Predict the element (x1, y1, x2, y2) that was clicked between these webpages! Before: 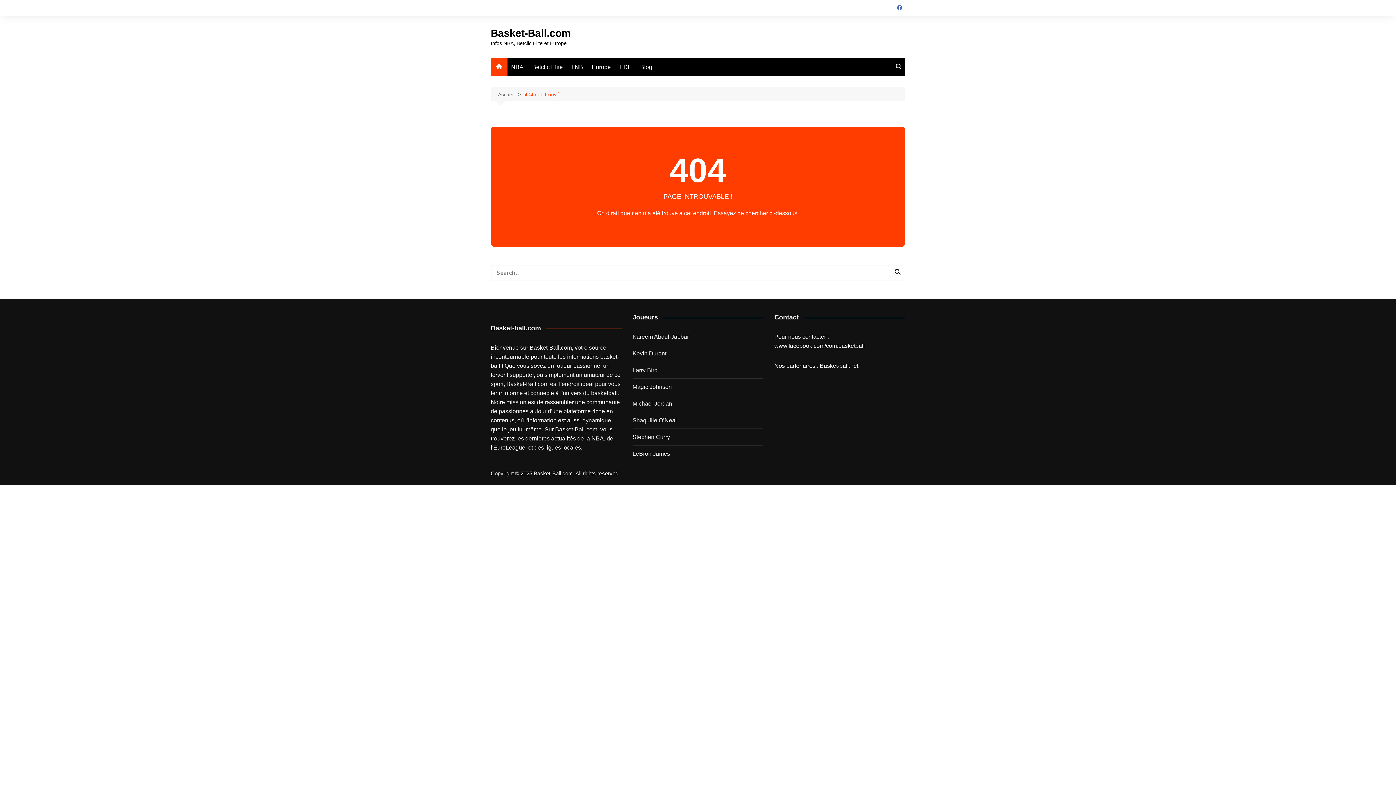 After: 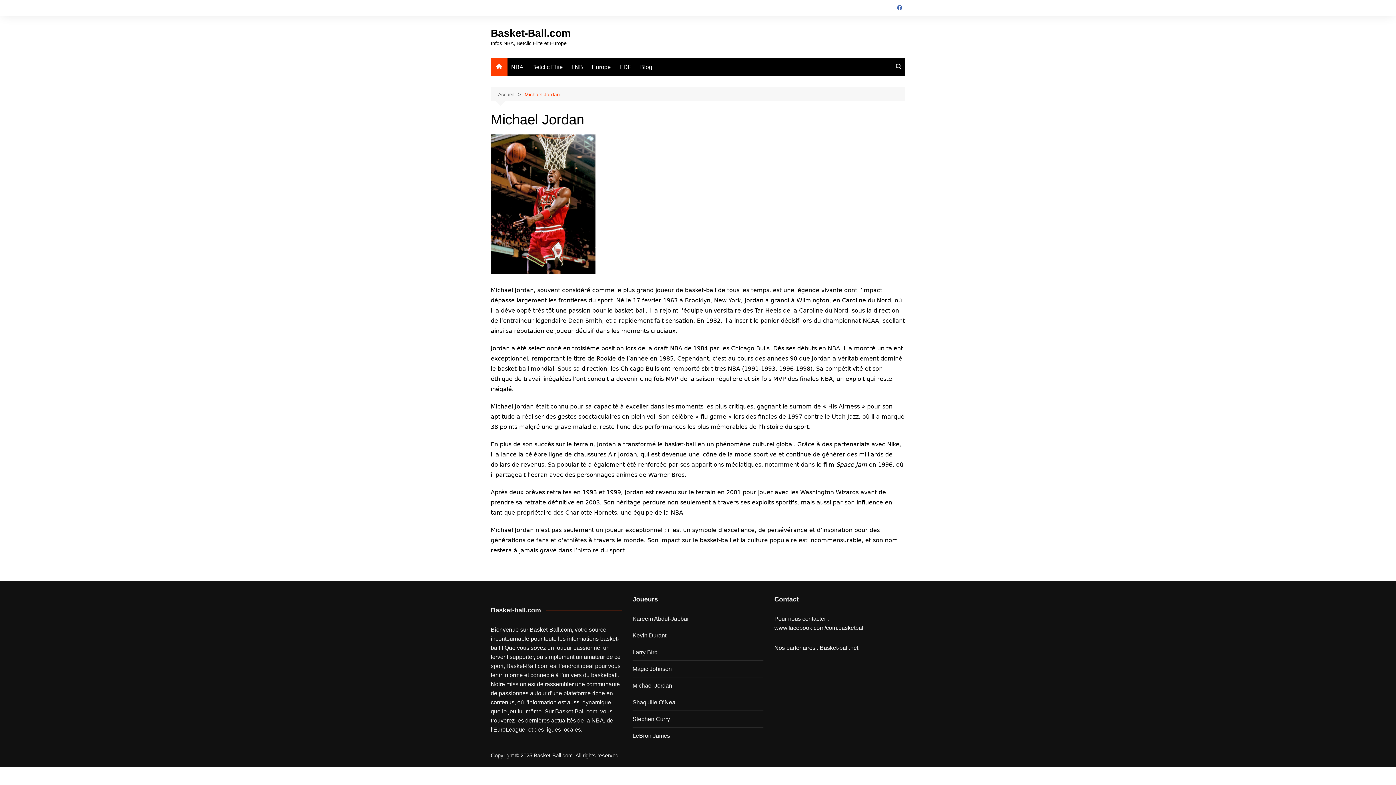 Action: label: Michael Jordan bbox: (632, 400, 672, 406)